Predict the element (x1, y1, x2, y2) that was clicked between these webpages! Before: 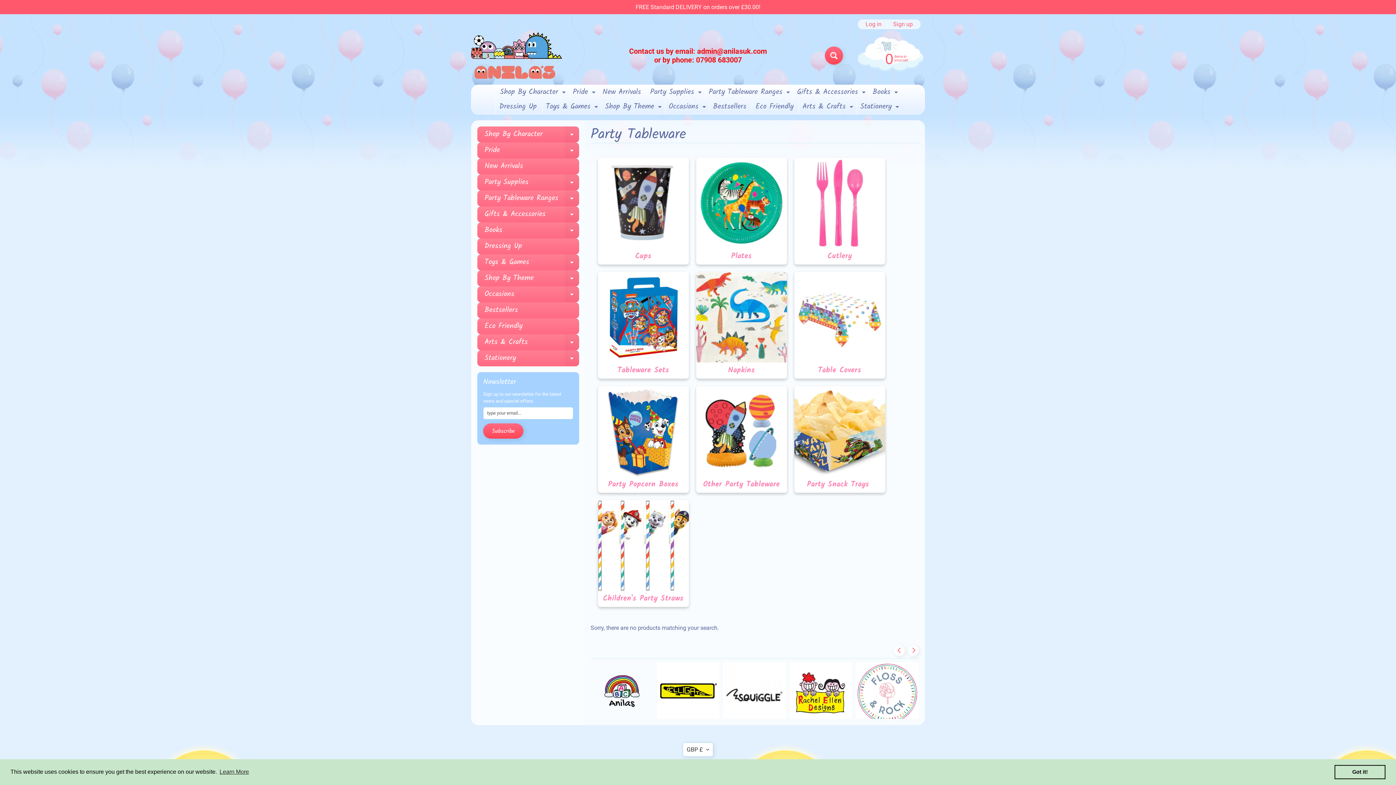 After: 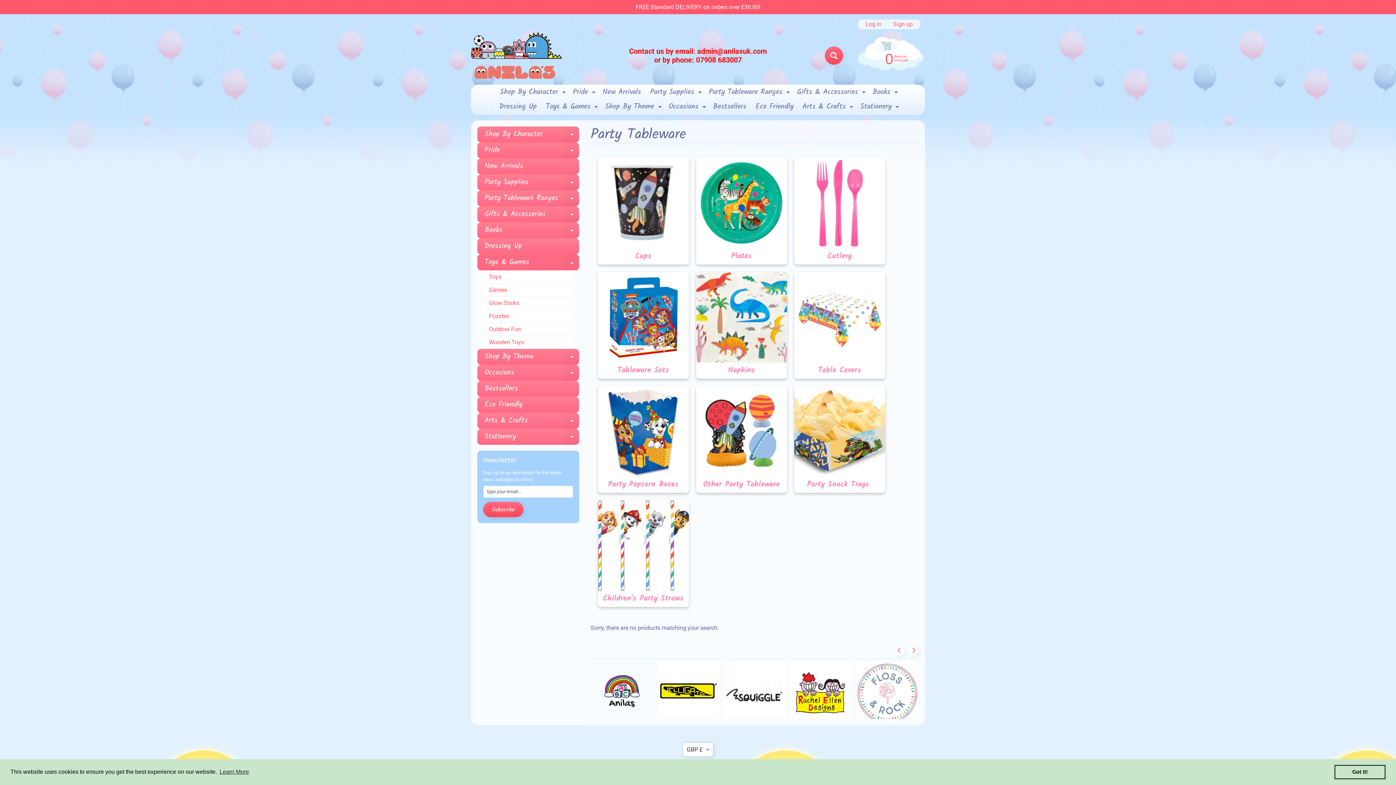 Action: label: Expand child menu bbox: (564, 254, 579, 270)